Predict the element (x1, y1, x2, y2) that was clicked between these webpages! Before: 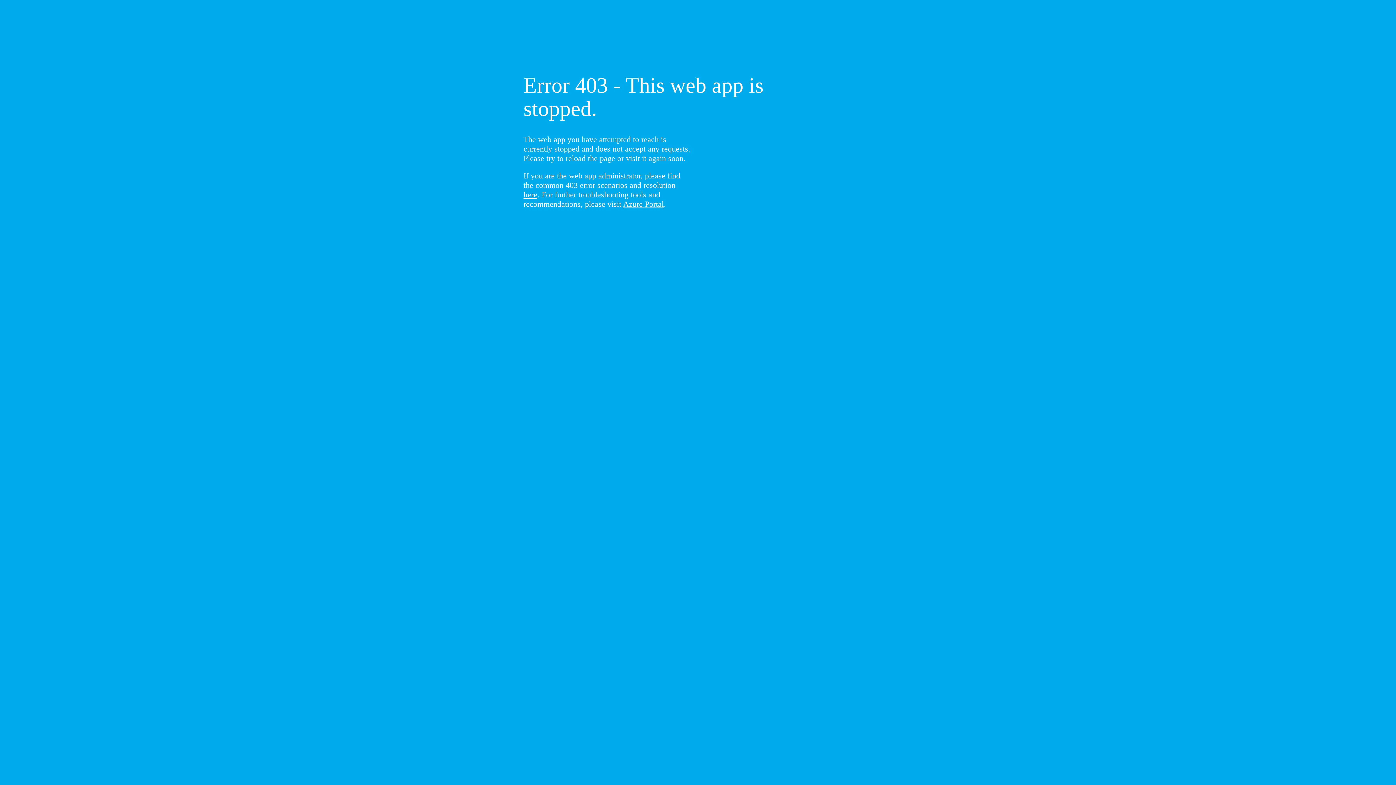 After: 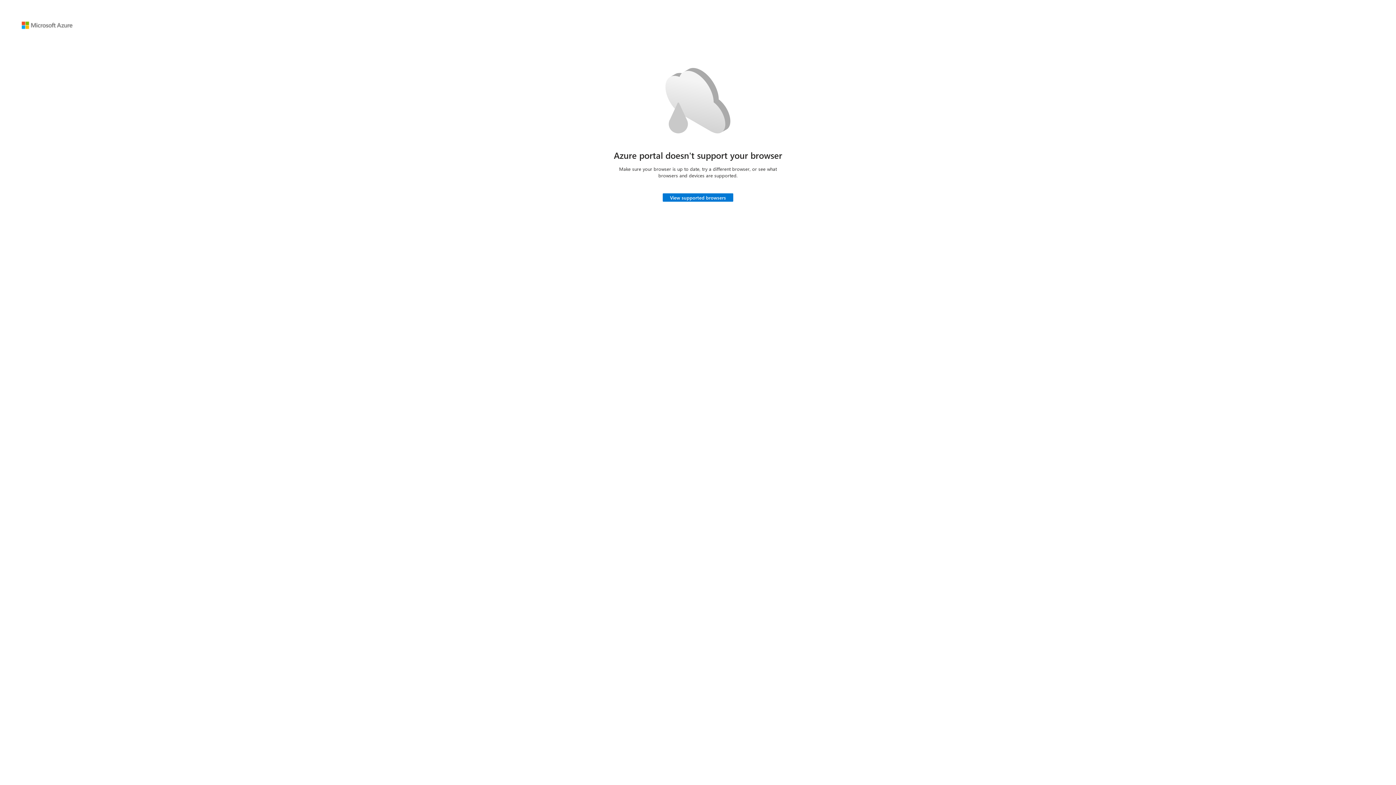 Action: label: Azure Portal bbox: (623, 199, 664, 208)